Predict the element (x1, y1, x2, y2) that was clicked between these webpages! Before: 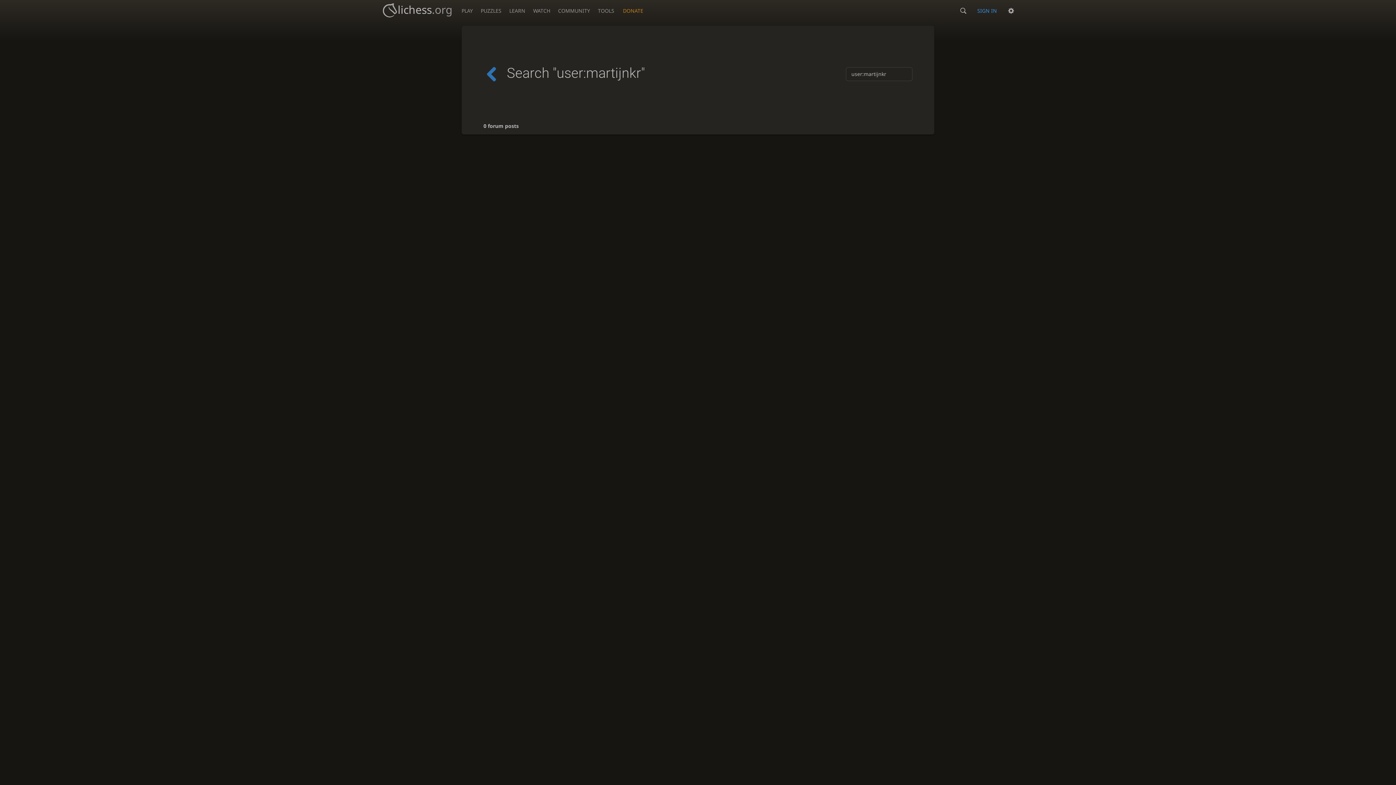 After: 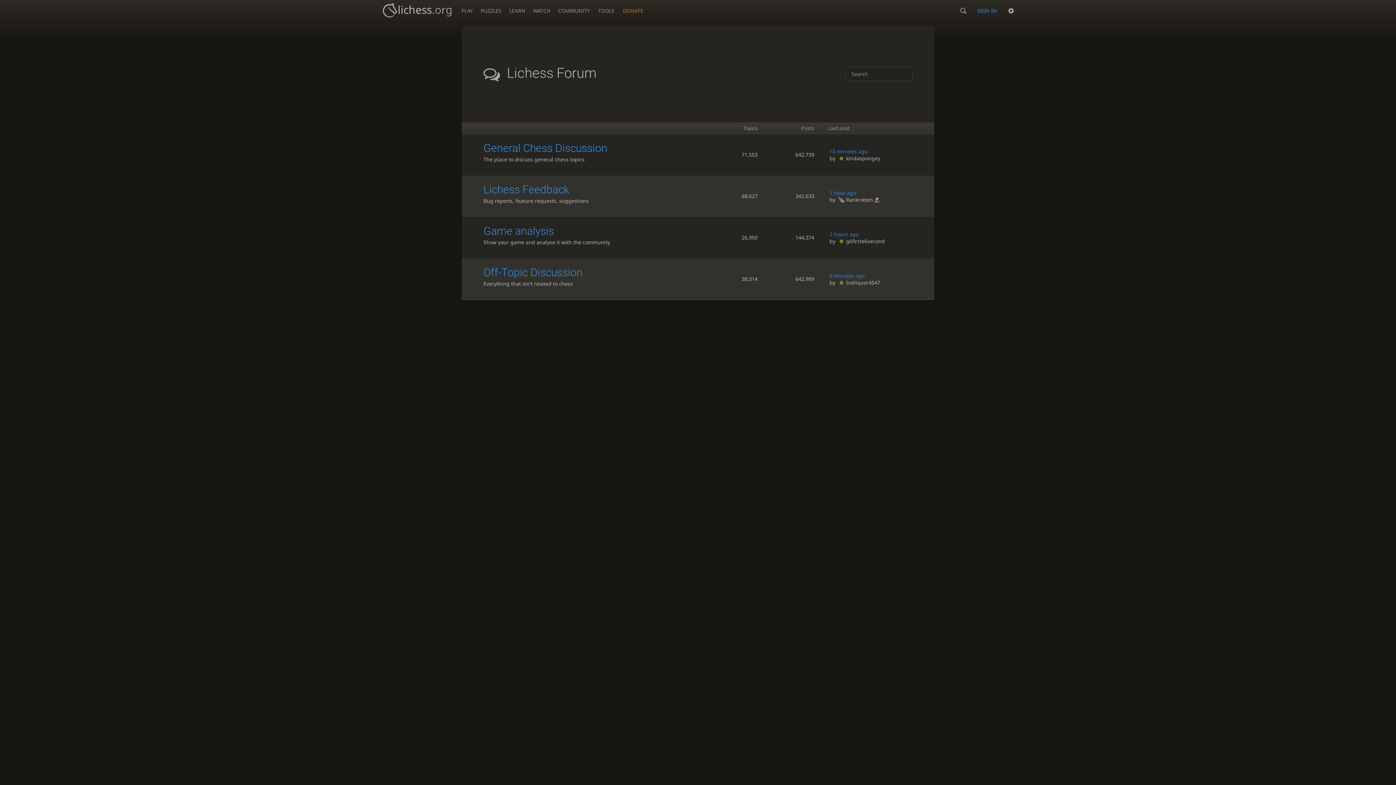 Action: bbox: (483, 65, 506, 81)